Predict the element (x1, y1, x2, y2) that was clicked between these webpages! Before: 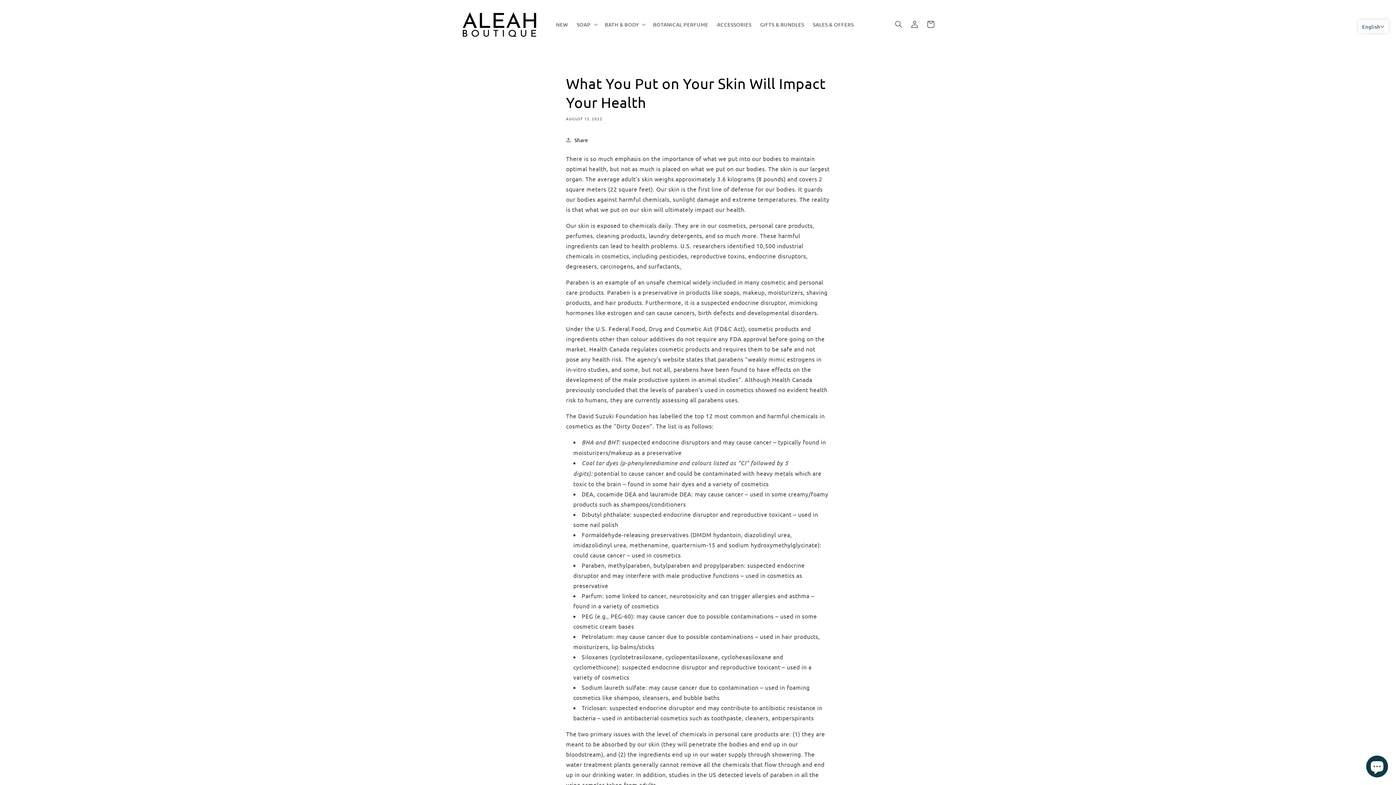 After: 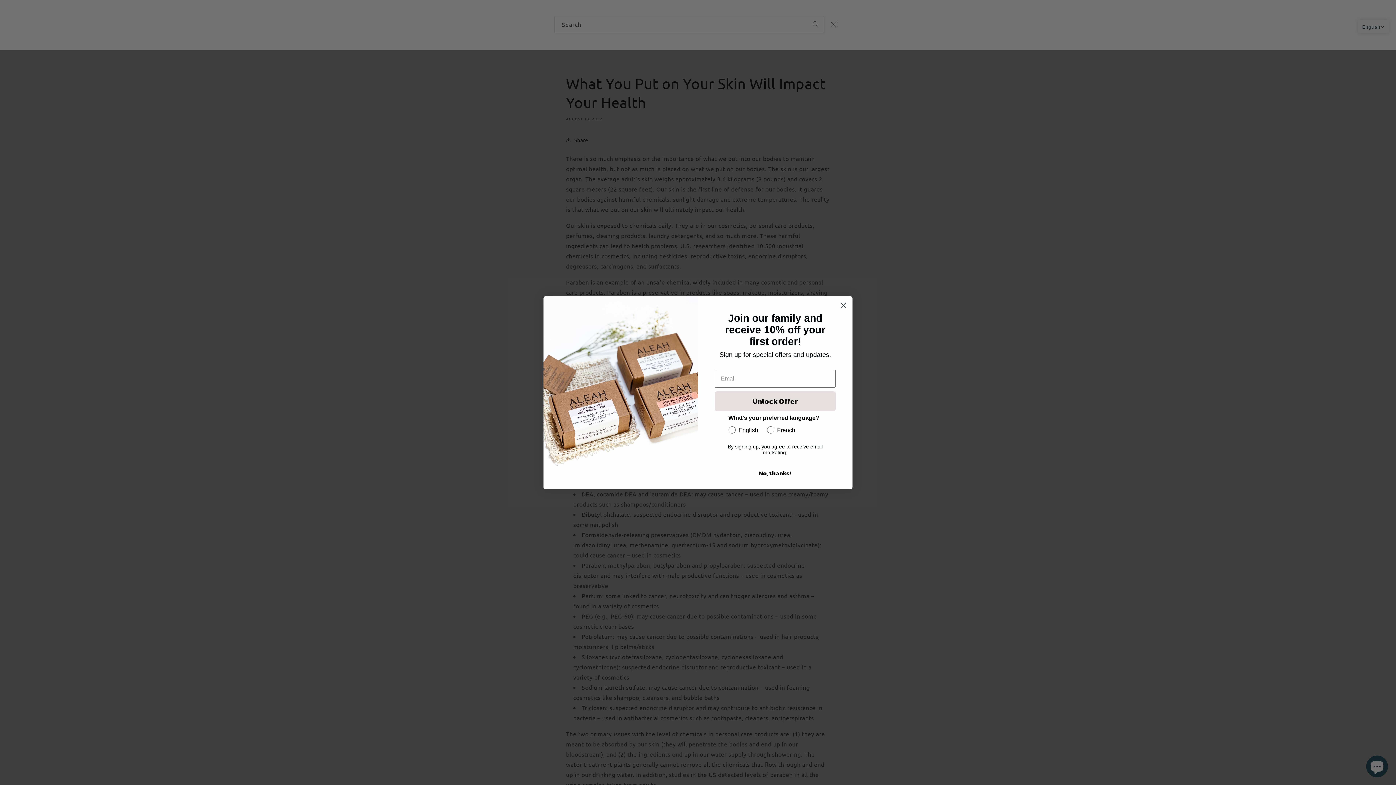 Action: bbox: (890, 16, 906, 32) label: Search